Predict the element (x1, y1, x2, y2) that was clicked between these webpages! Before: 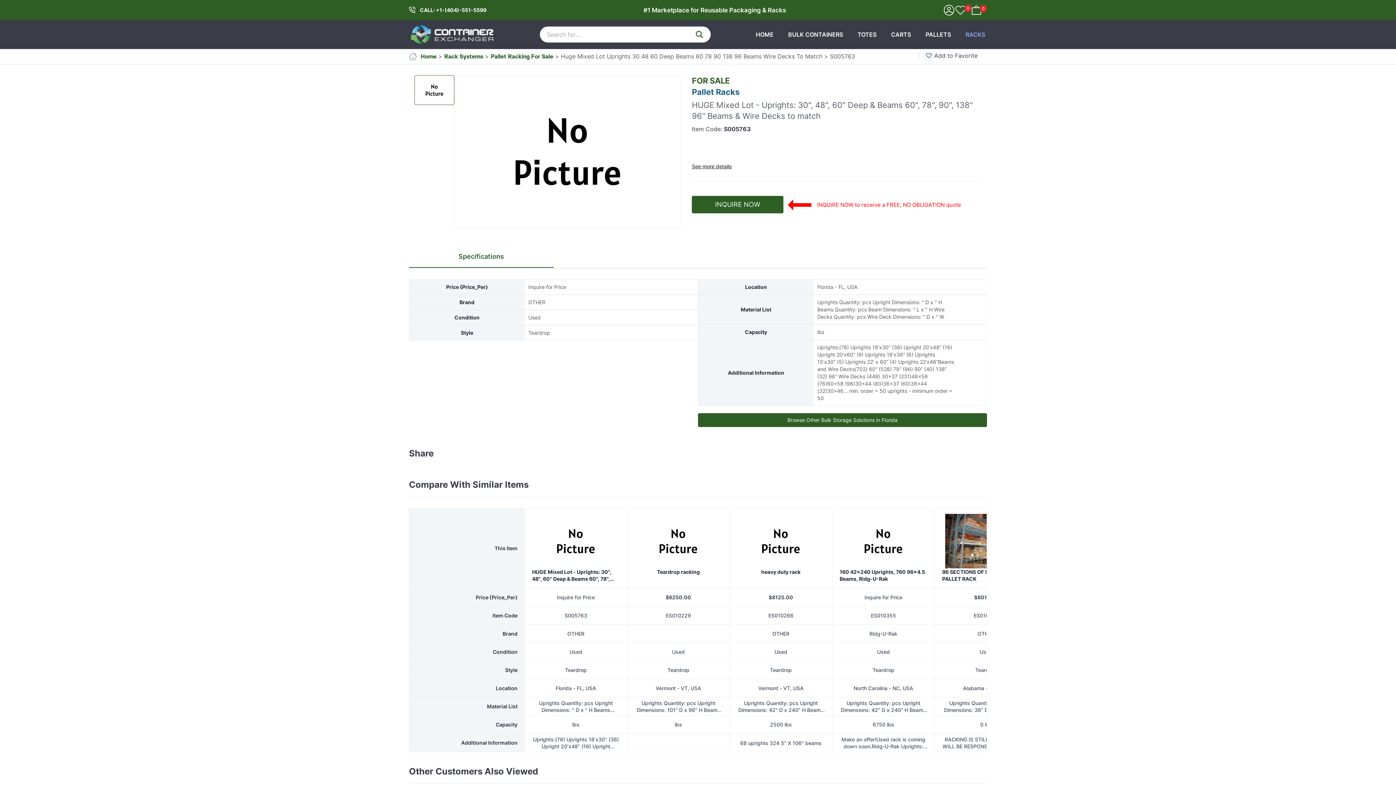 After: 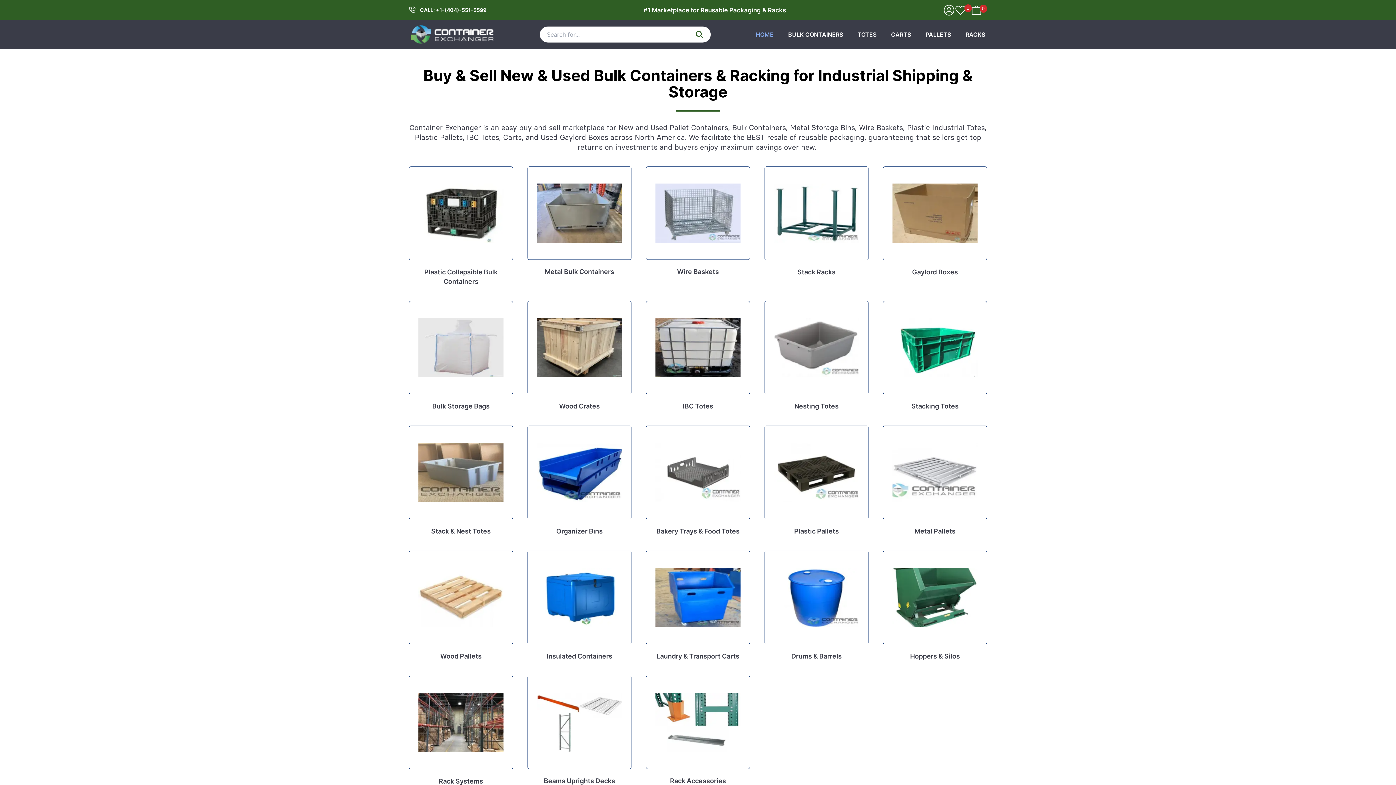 Action: bbox: (756, 20, 773, 49) label: HOME